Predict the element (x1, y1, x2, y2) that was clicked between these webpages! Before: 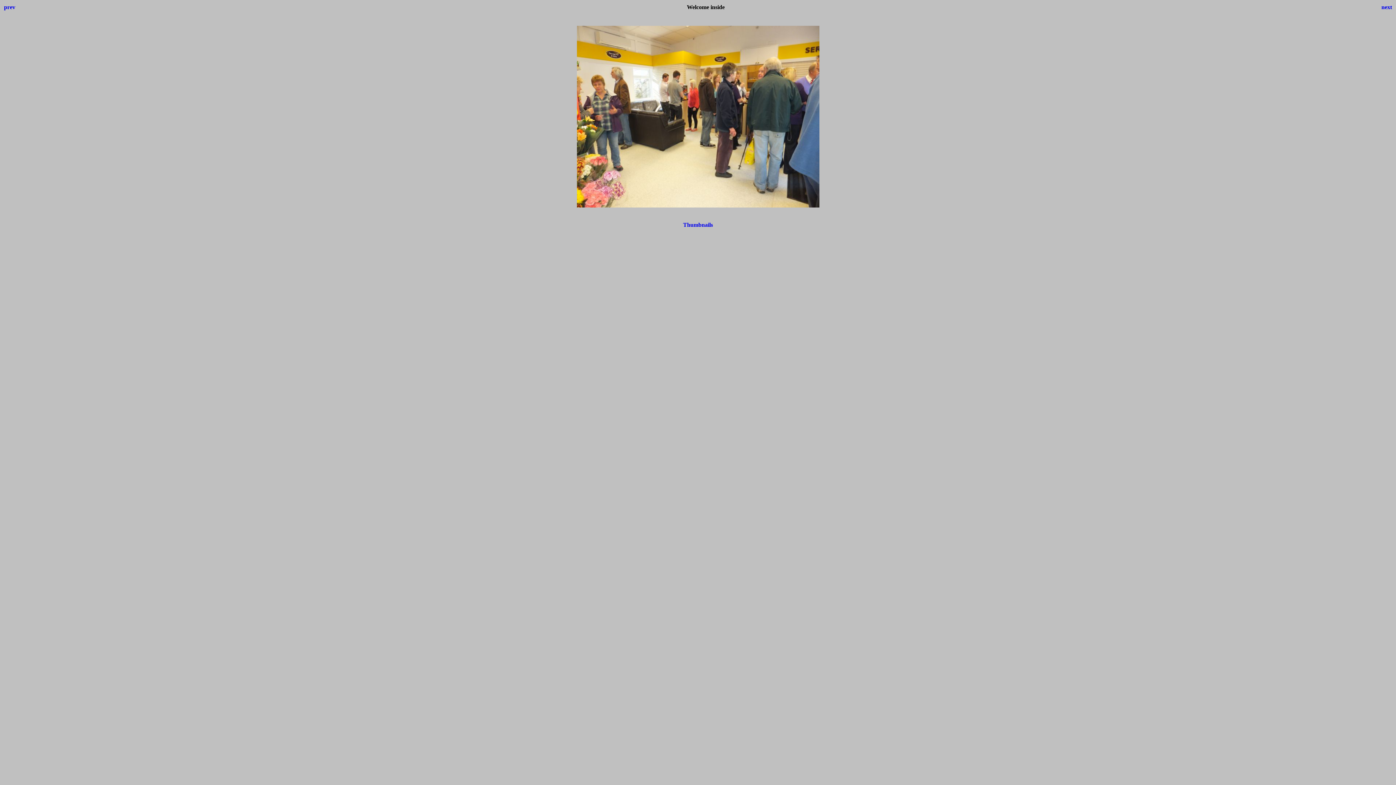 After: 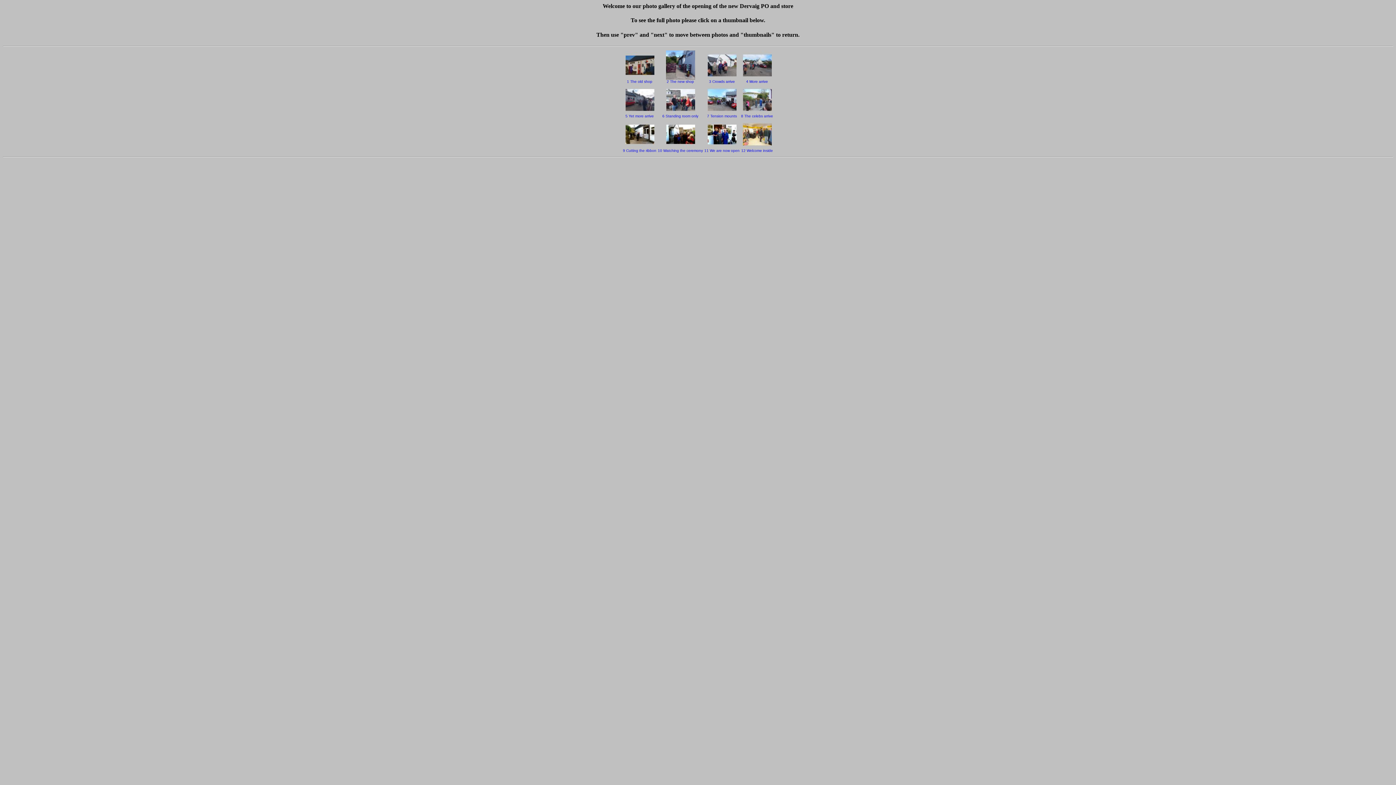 Action: bbox: (683, 221, 713, 228) label: Thumbnails